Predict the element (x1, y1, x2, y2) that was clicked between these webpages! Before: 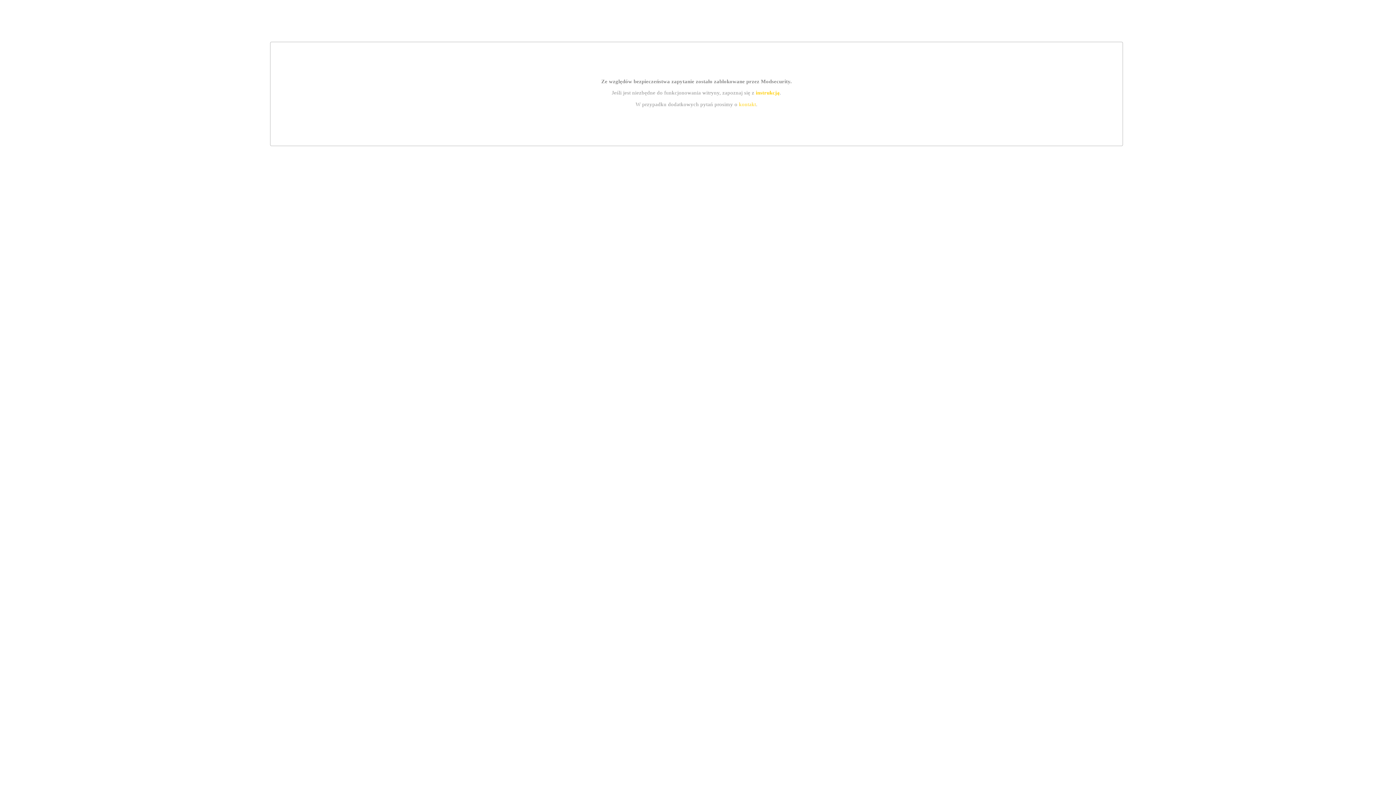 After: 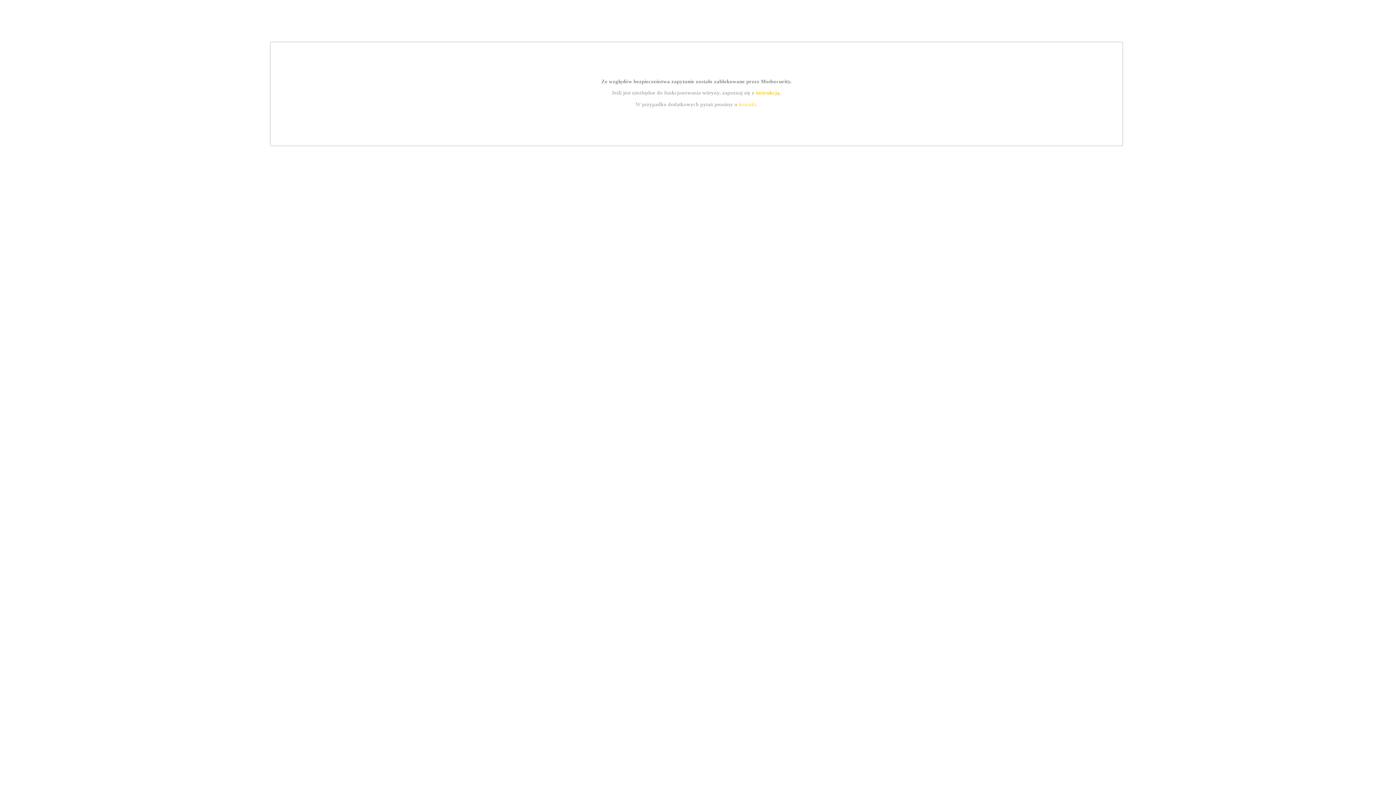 Action: label: kontakt bbox: (739, 101, 756, 107)